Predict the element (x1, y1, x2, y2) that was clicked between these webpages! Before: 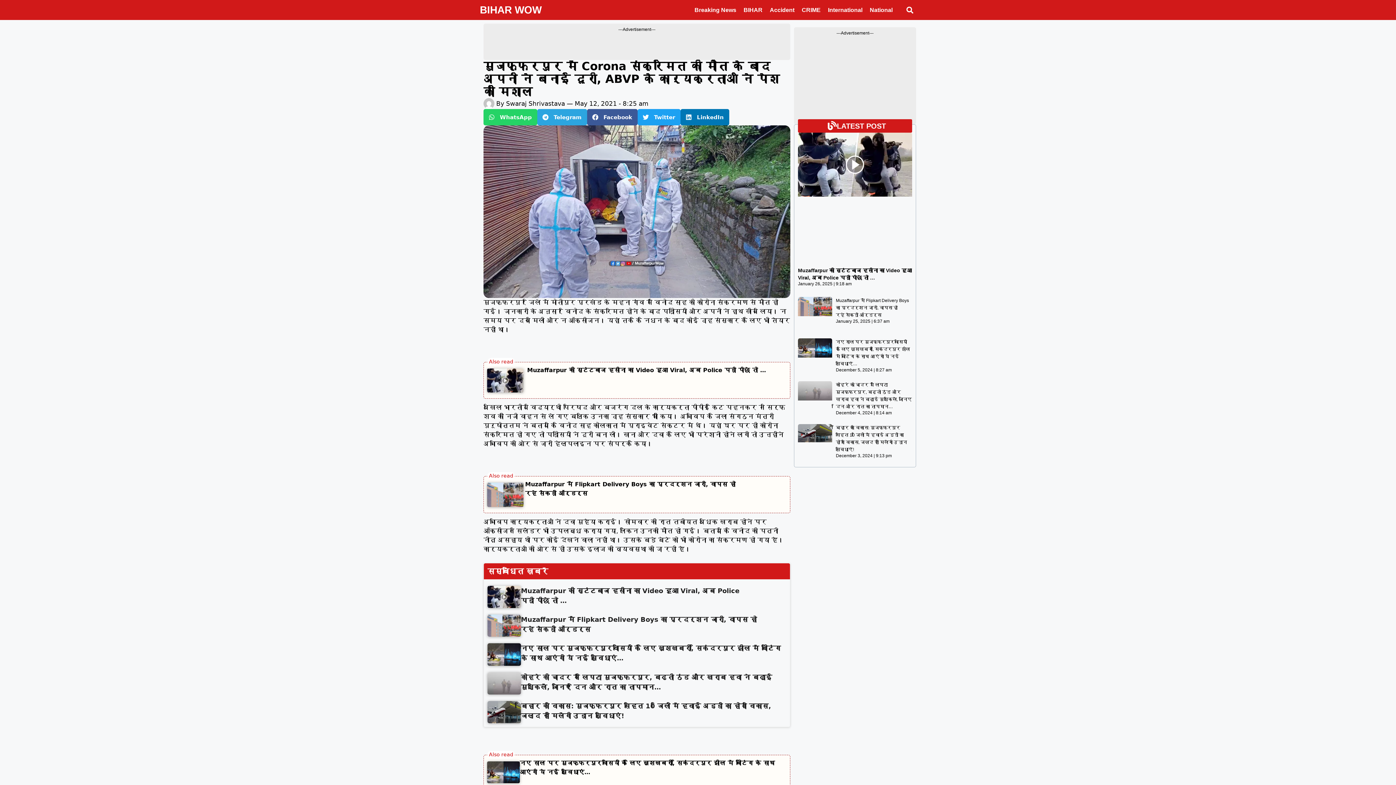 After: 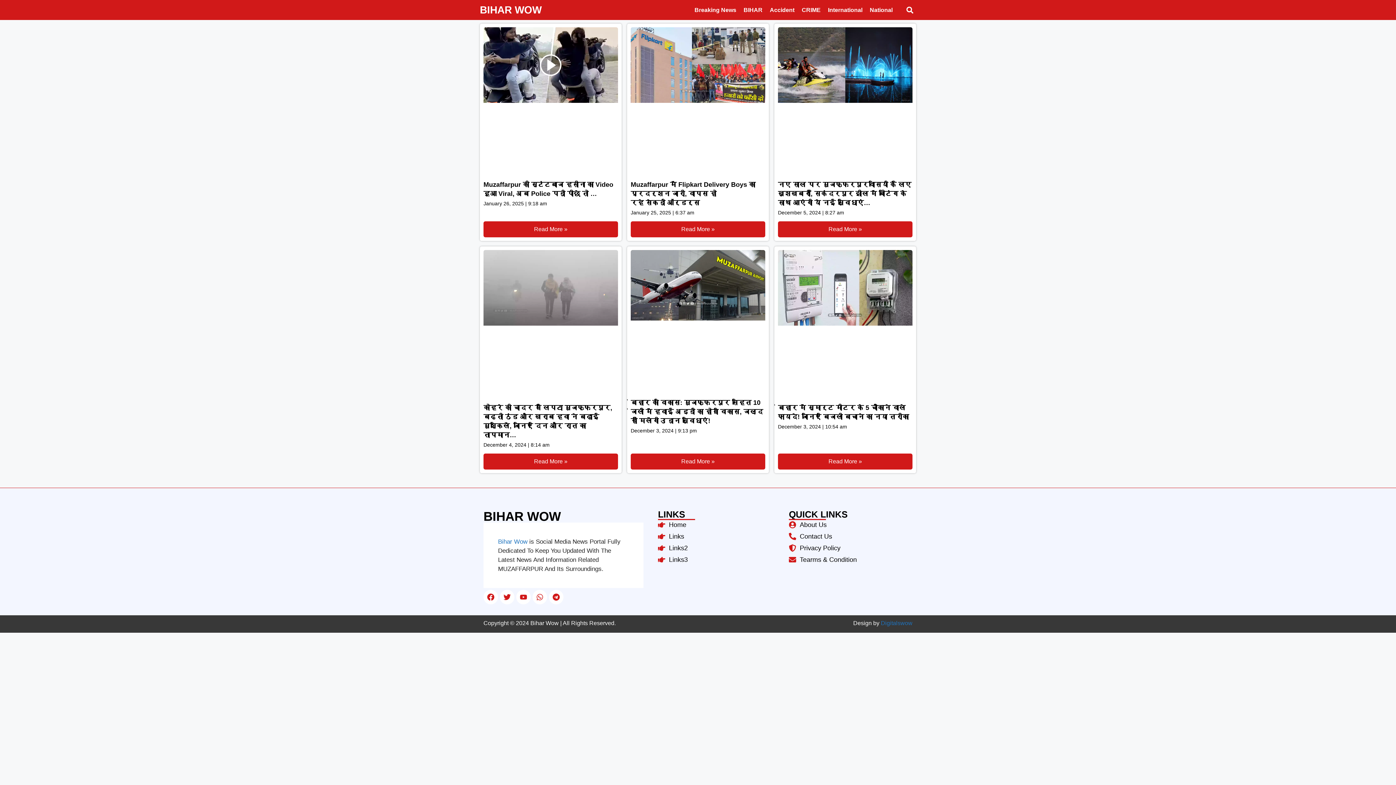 Action: label: National bbox: (866, 6, 896, 13)